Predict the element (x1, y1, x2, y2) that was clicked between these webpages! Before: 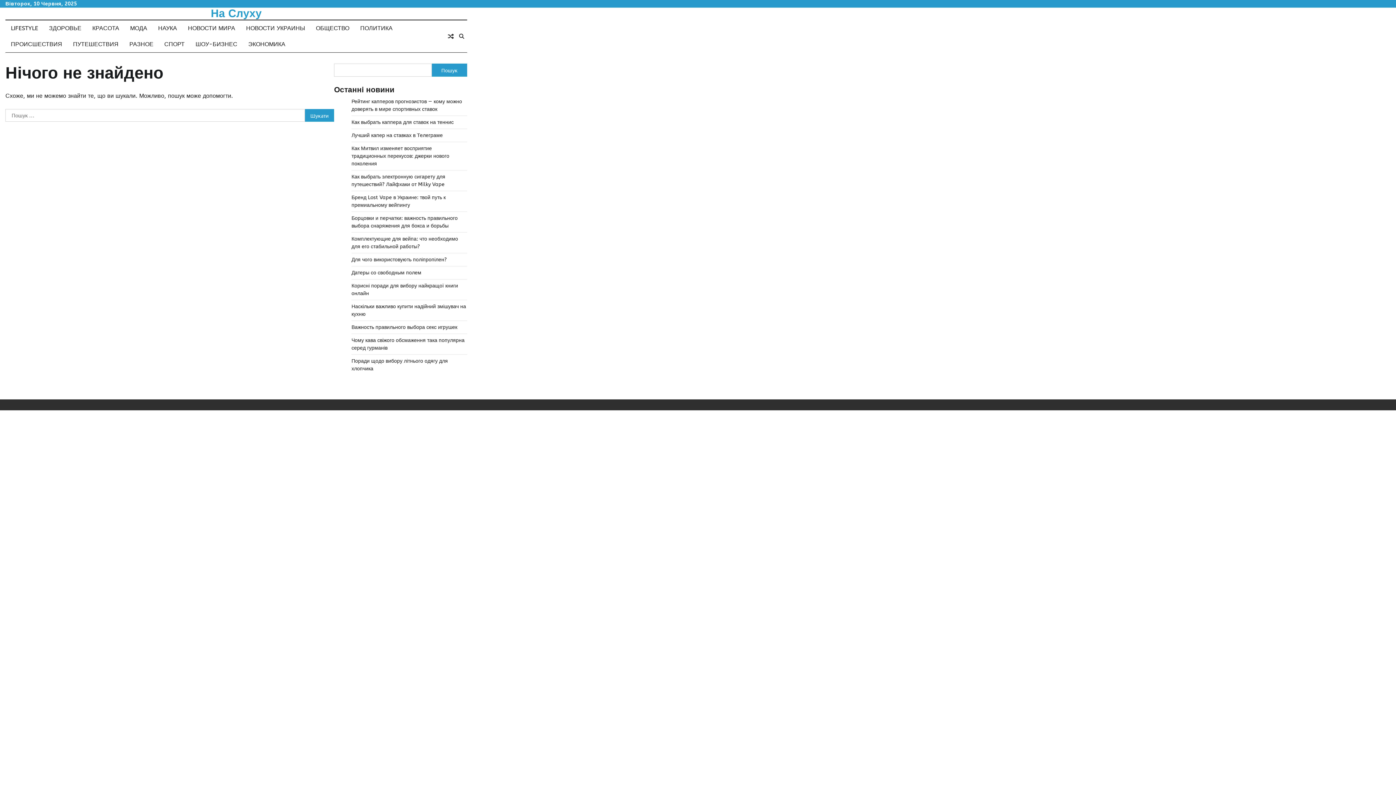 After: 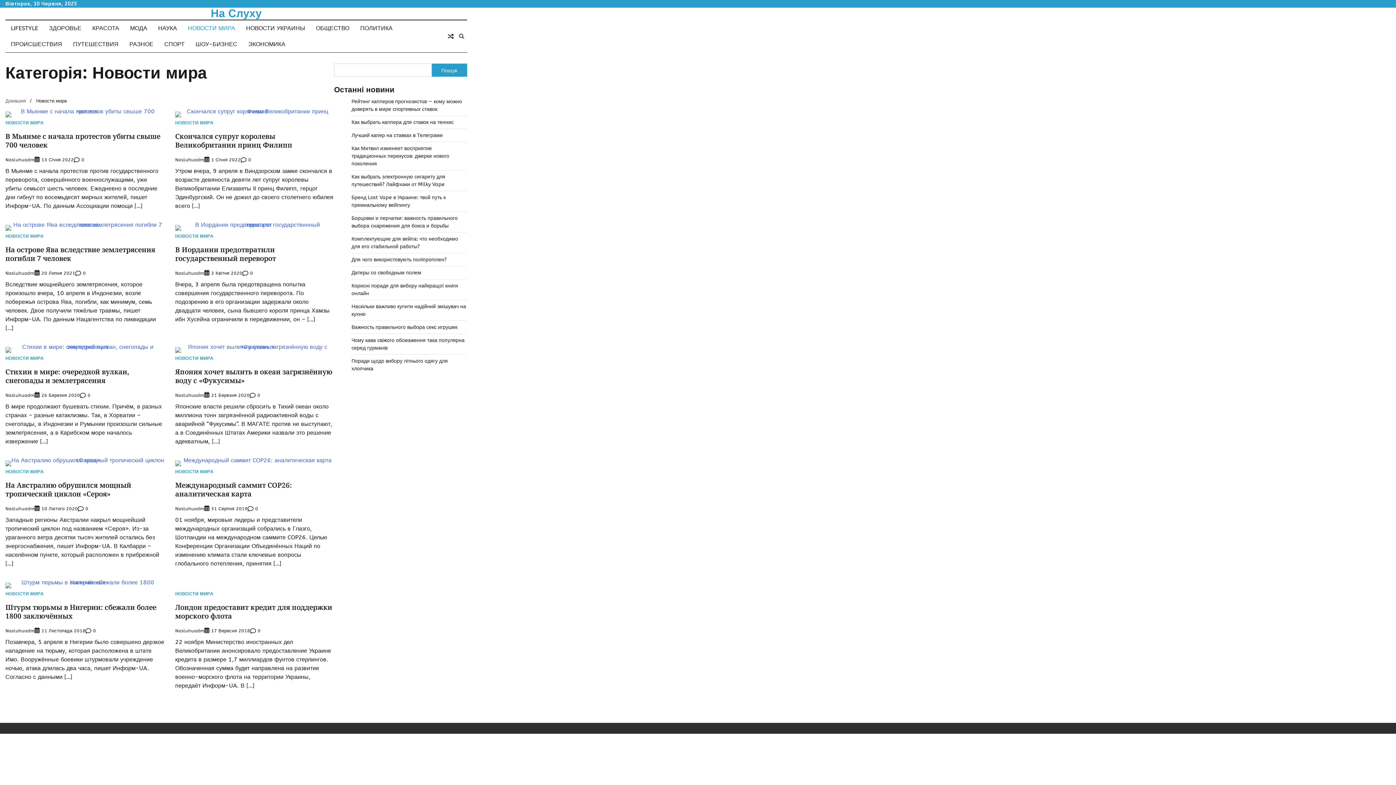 Action: bbox: (182, 20, 240, 36) label: НОВОСТИ МИРА